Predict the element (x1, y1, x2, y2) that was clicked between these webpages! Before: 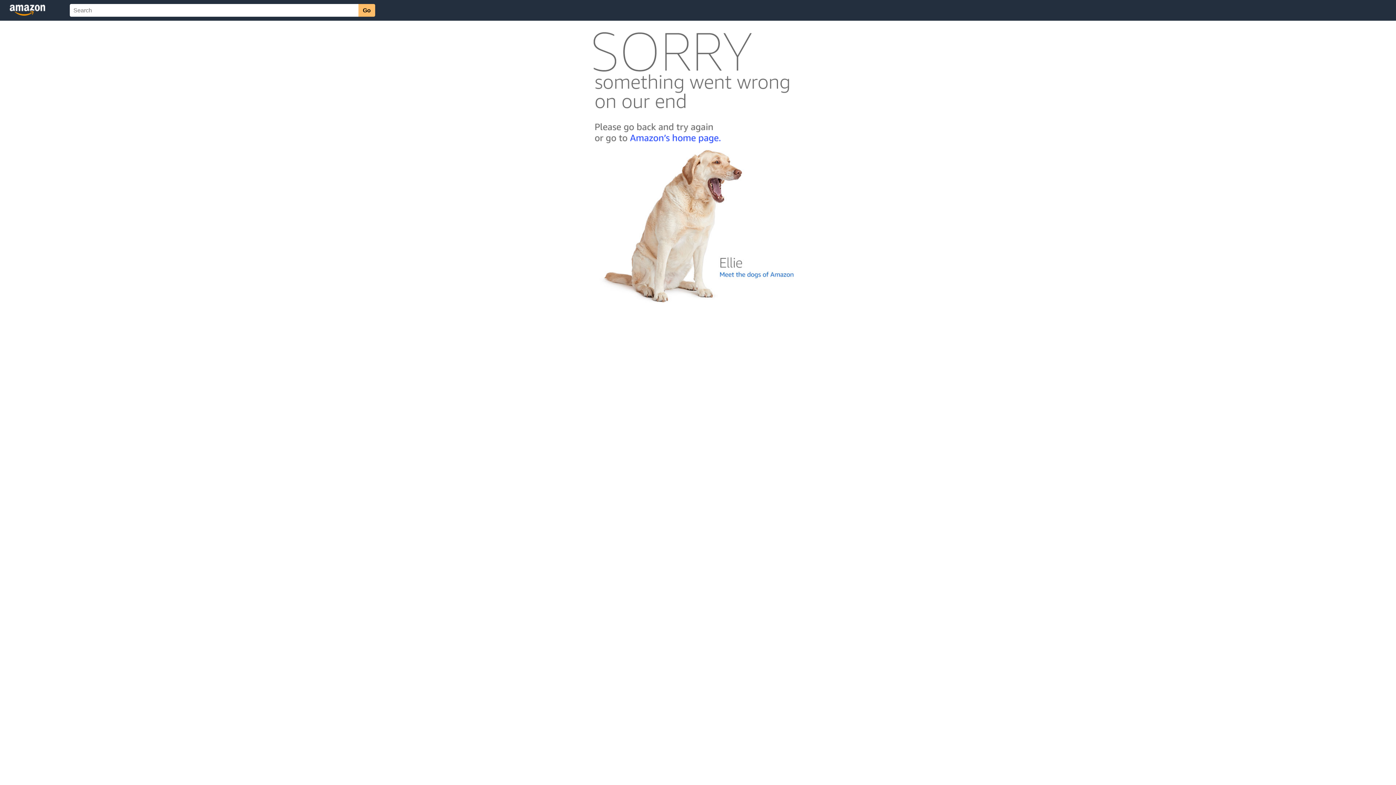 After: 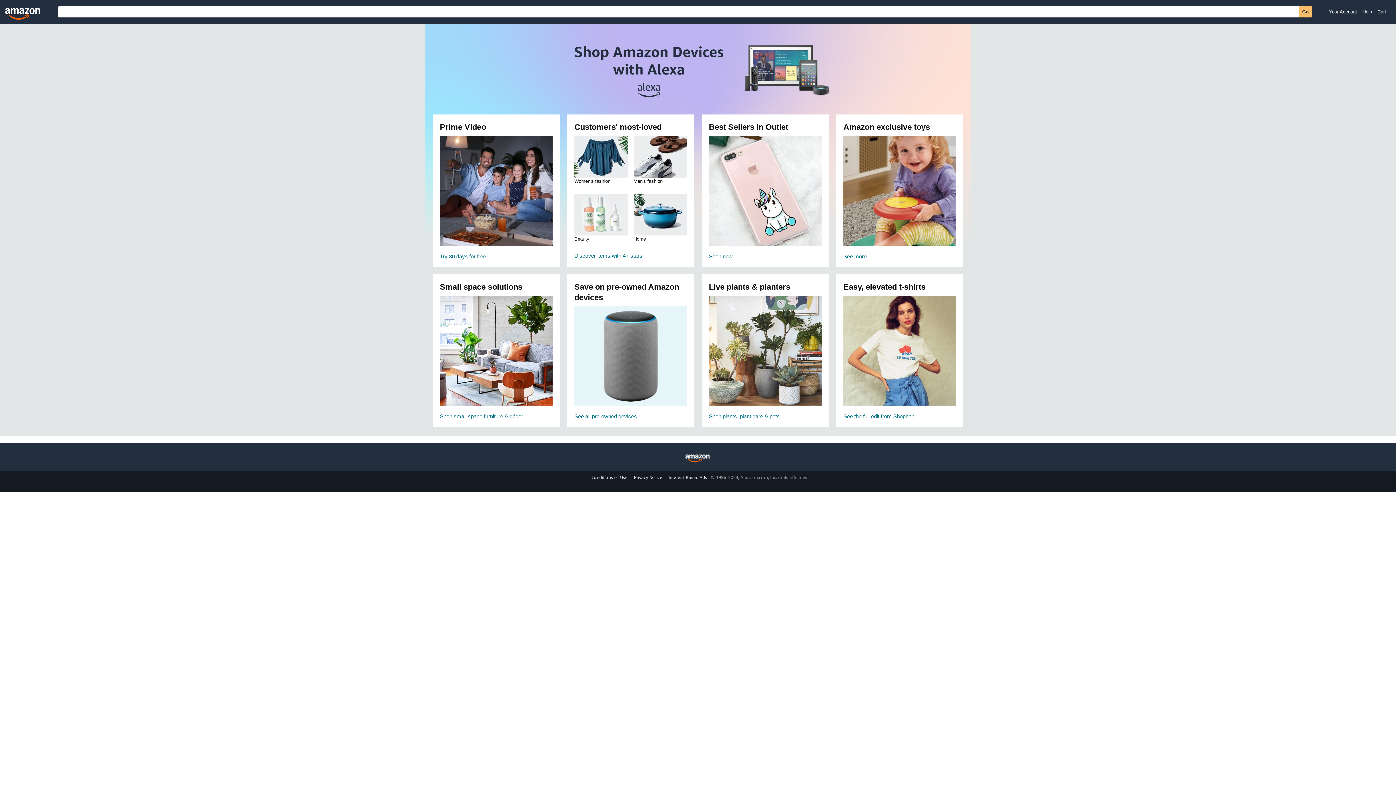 Action: bbox: (592, 142, 803, 148)